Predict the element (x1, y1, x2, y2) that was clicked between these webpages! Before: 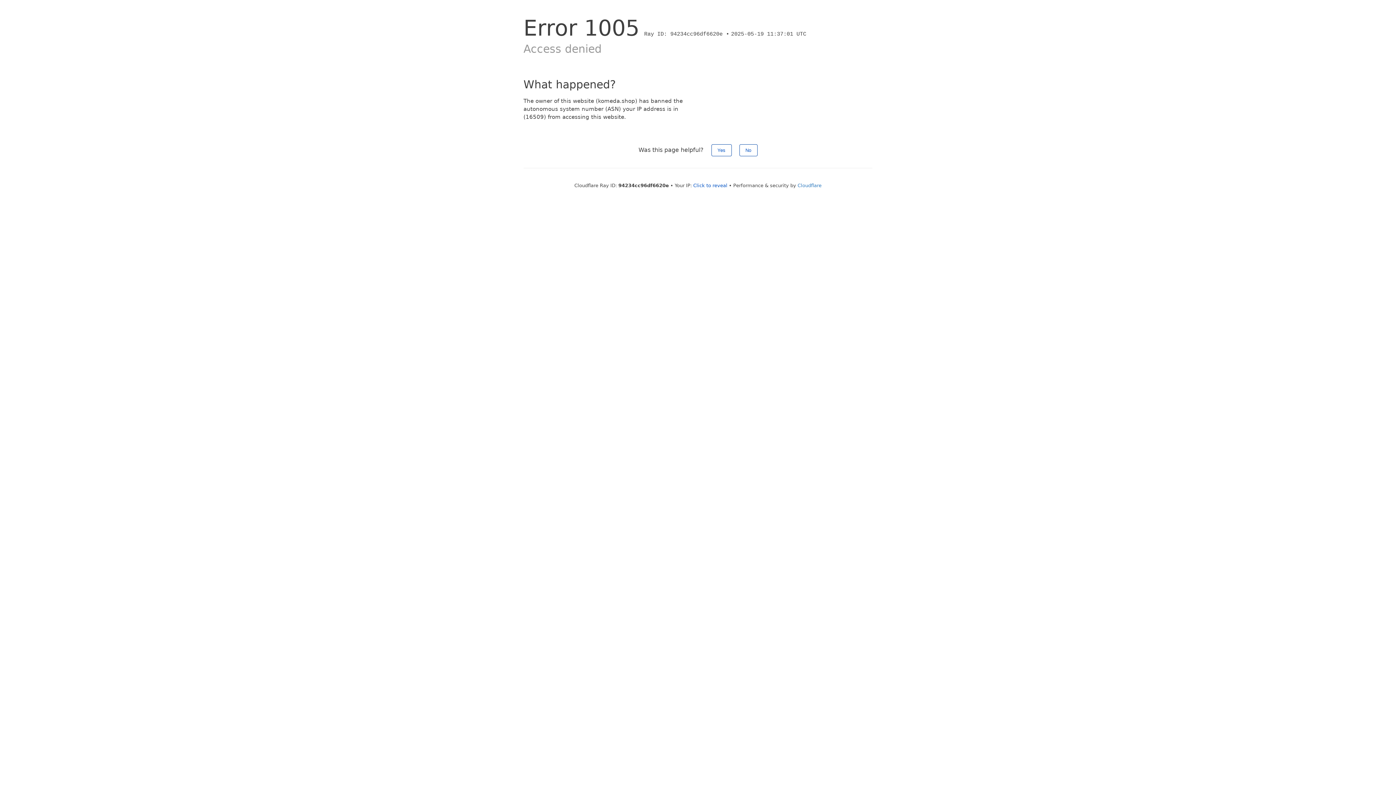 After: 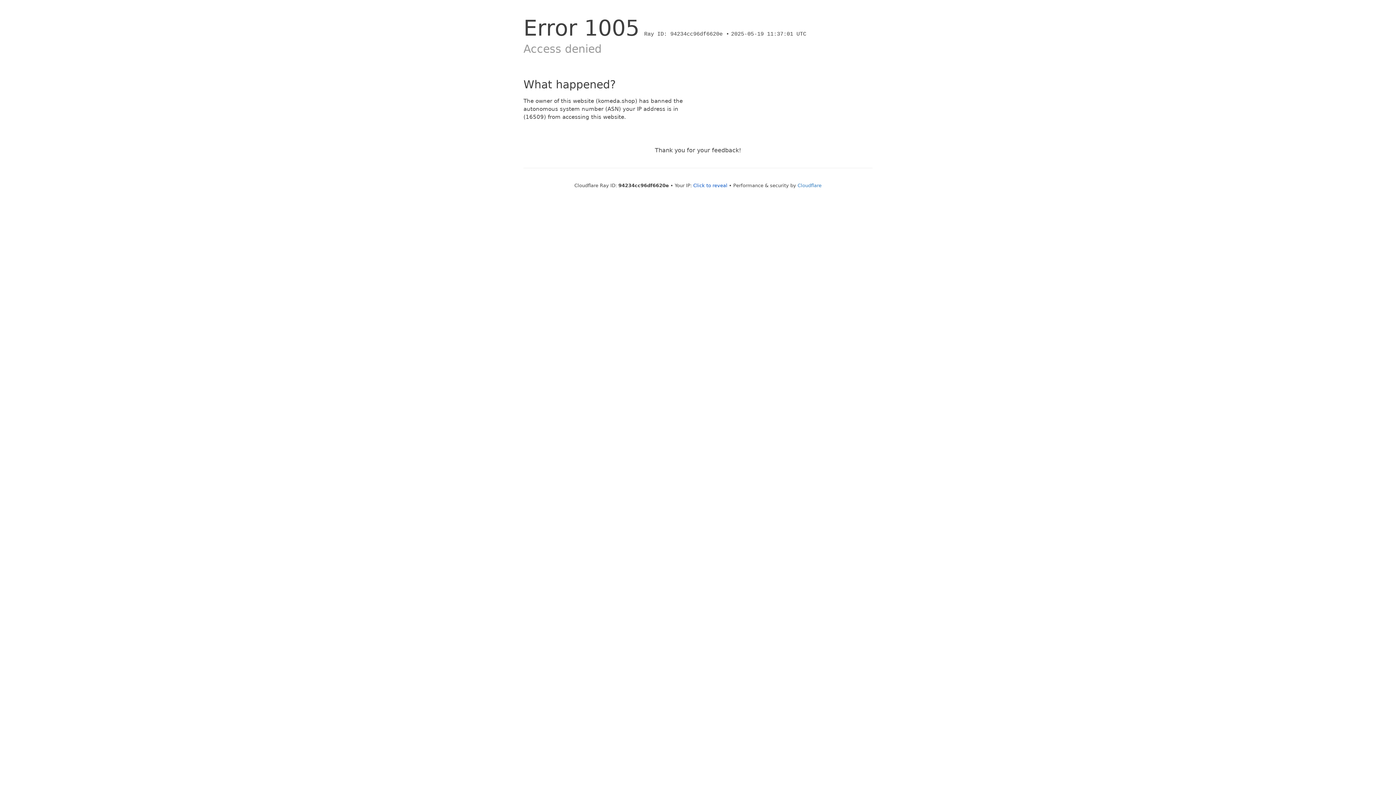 Action: bbox: (711, 144, 731, 156) label: Yes